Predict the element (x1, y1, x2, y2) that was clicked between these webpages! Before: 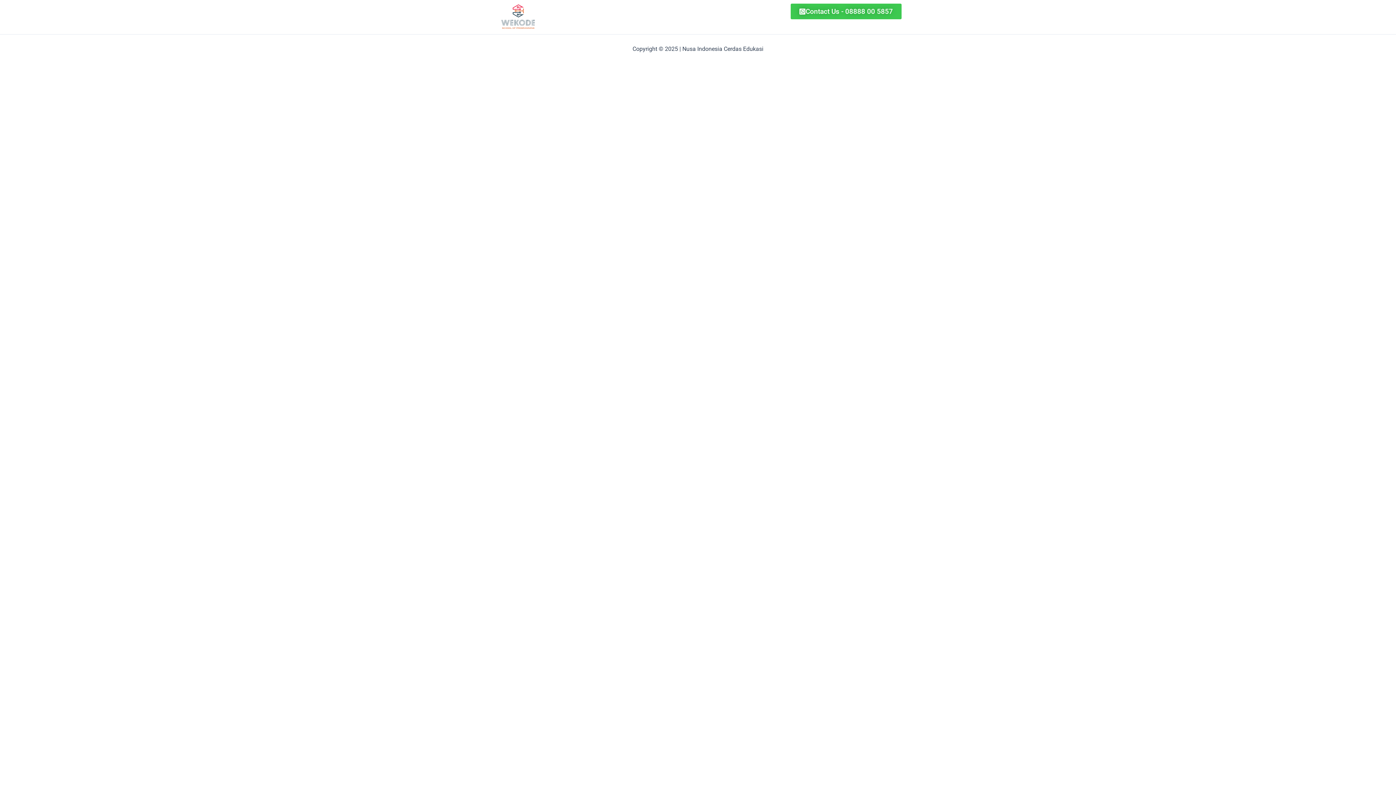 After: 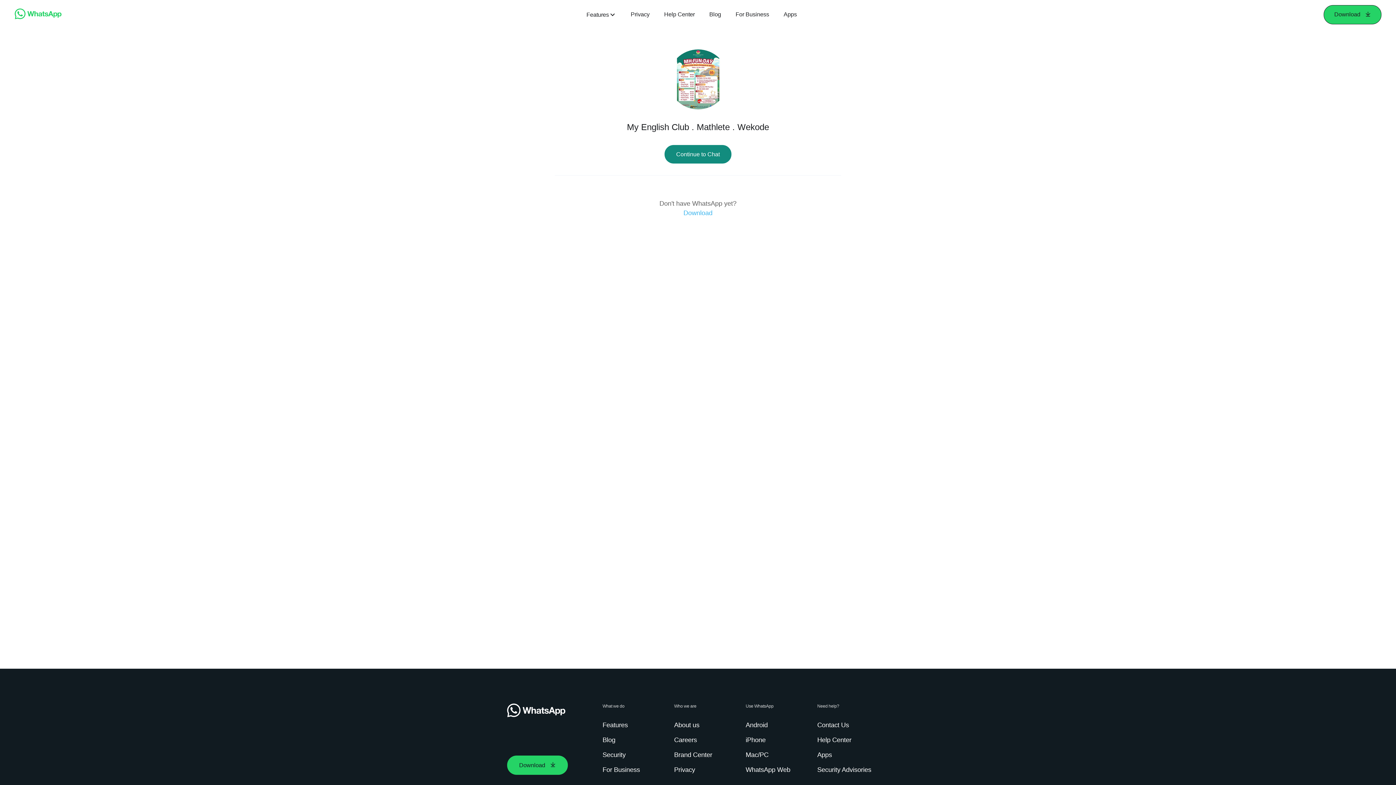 Action: bbox: (790, 3, 901, 19) label: Contact Us - 08888 00 5857